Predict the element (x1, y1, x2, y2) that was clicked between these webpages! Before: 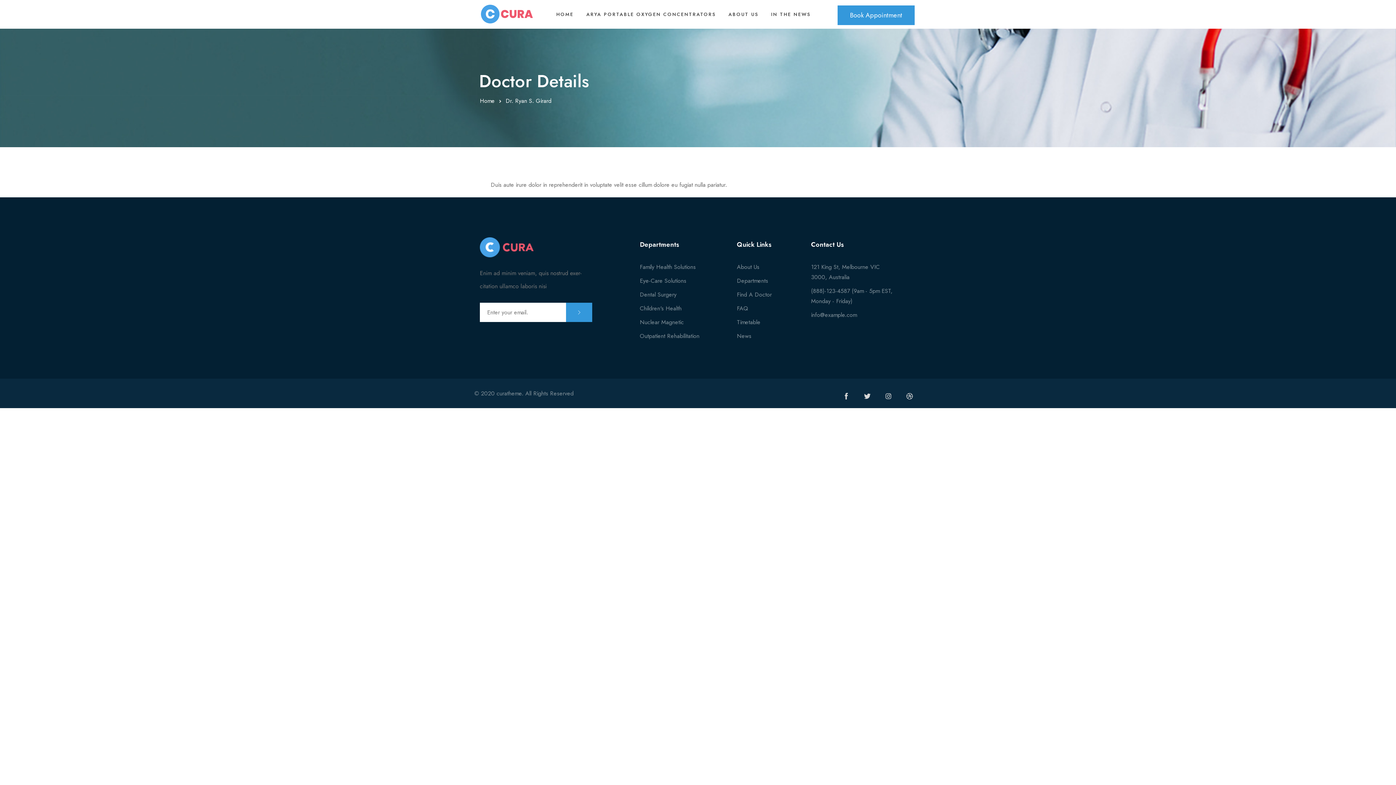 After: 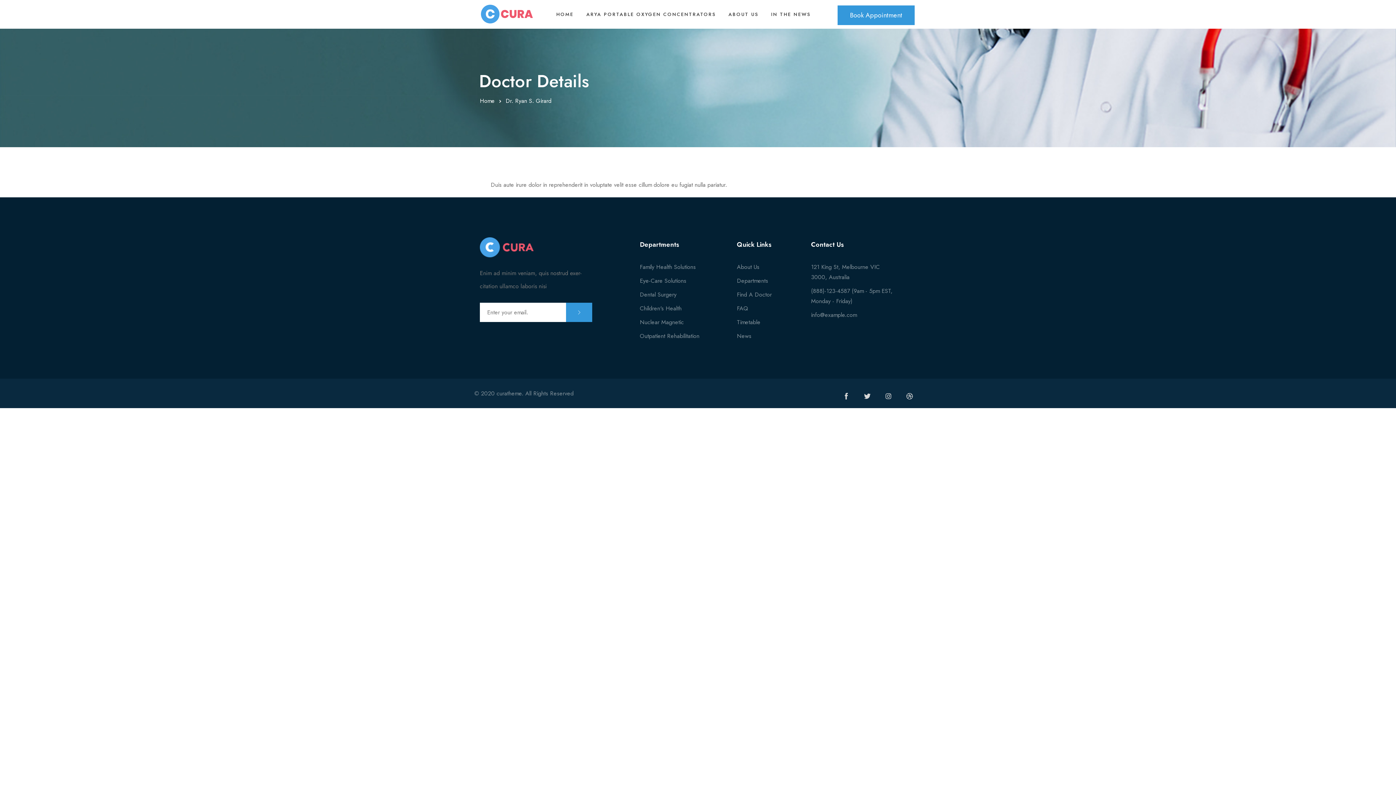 Action: label: Enim ad minim veniam, quis nostrud exer-citation ullamco laboris nisi bbox: (480, 266, 594, 293)